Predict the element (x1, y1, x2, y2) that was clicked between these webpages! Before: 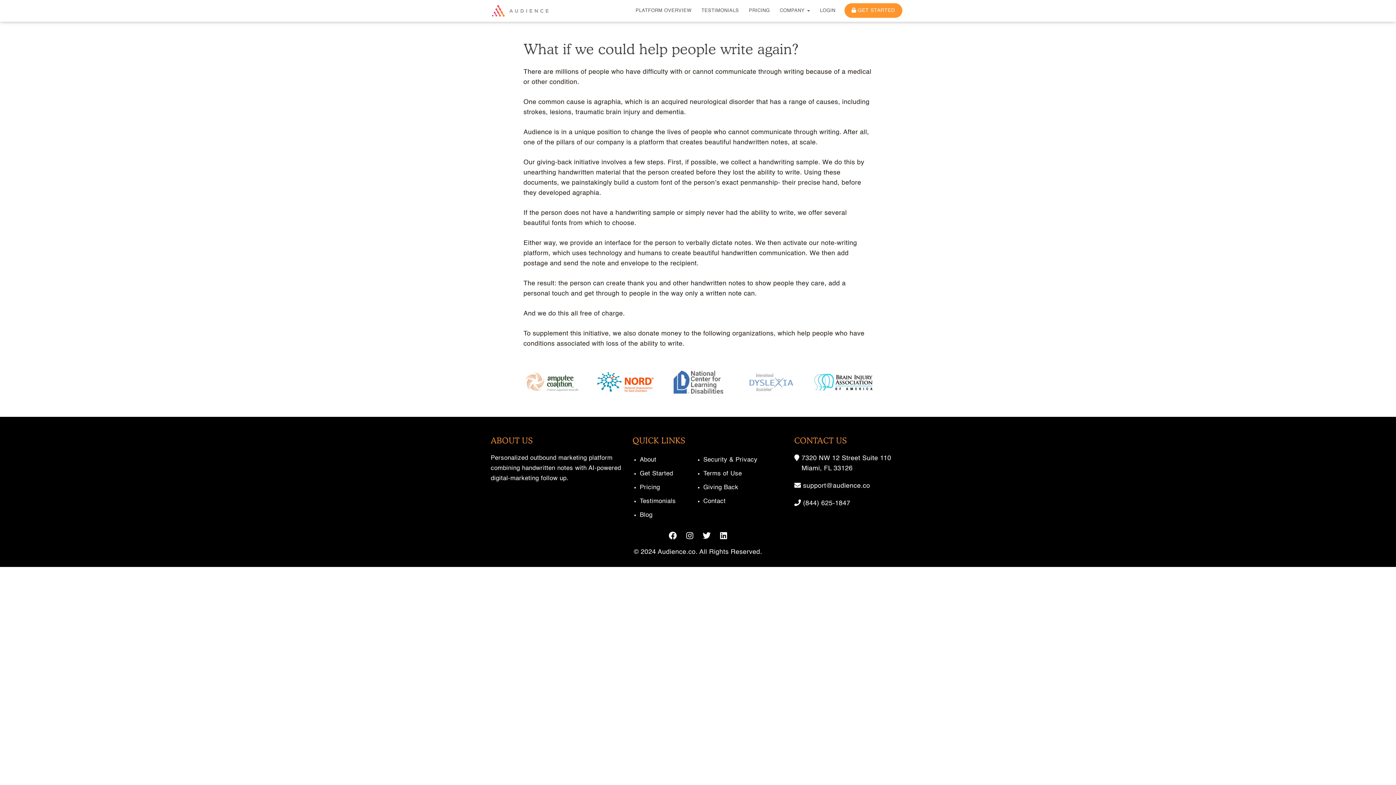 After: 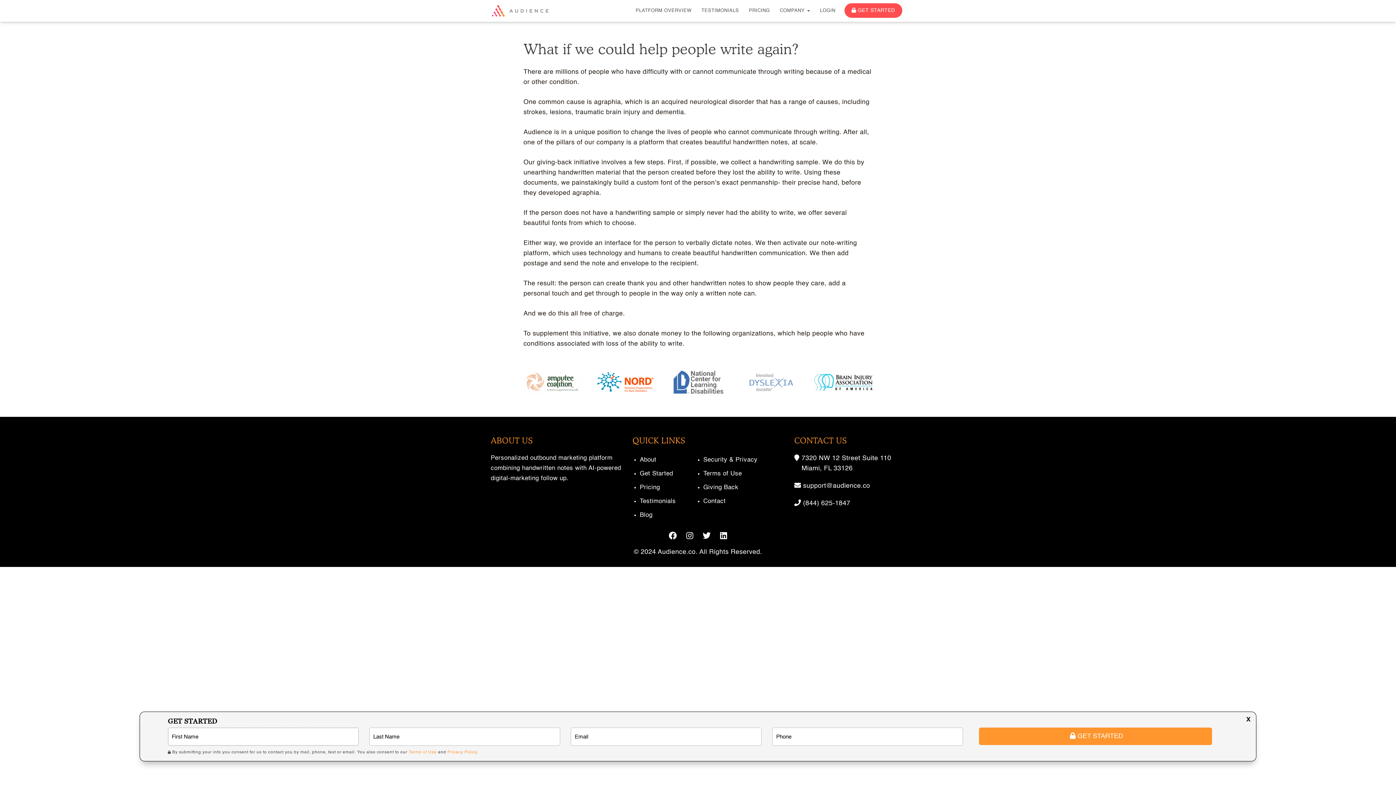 Action: label:  GET STARTED bbox: (844, 3, 902, 17)